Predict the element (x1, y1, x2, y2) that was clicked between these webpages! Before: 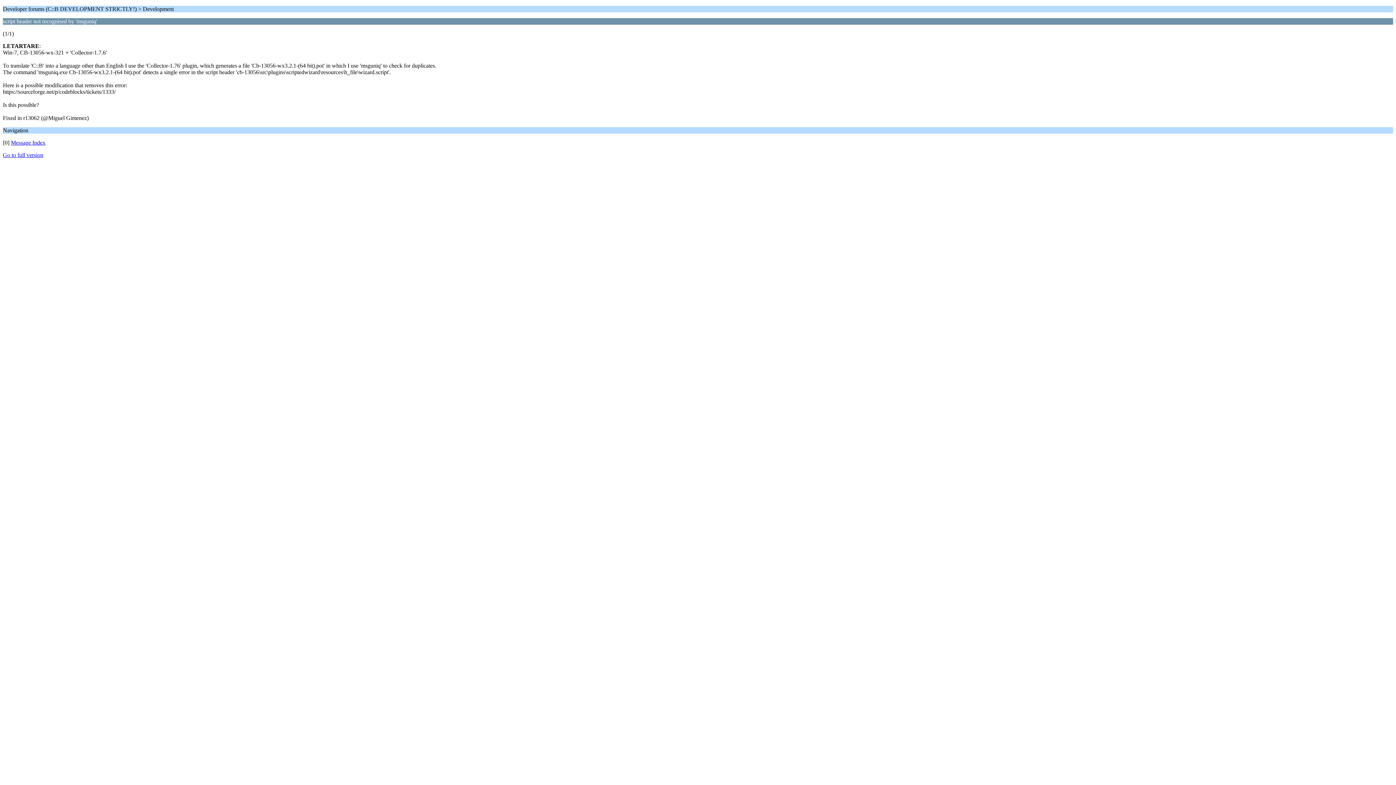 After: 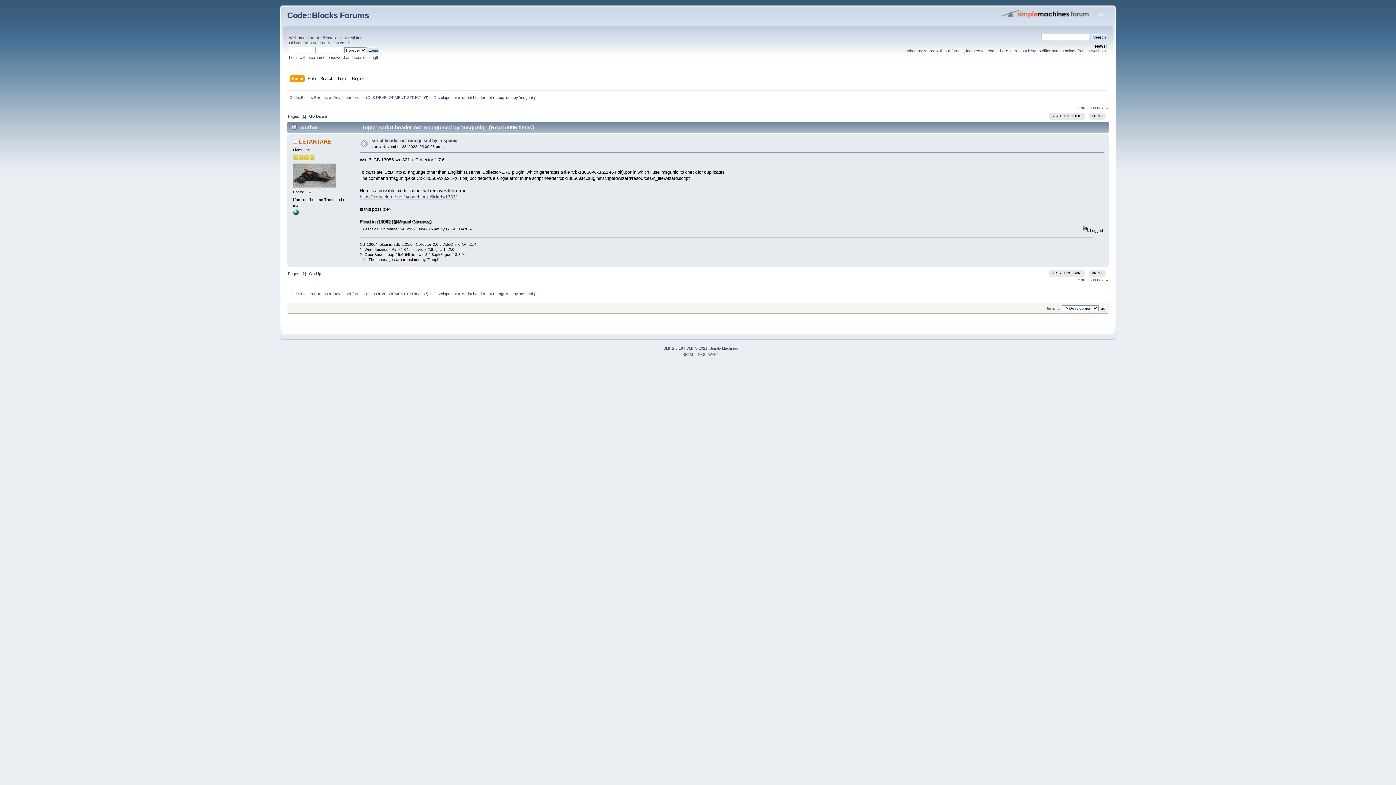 Action: label: Go to full version bbox: (2, 152, 43, 158)